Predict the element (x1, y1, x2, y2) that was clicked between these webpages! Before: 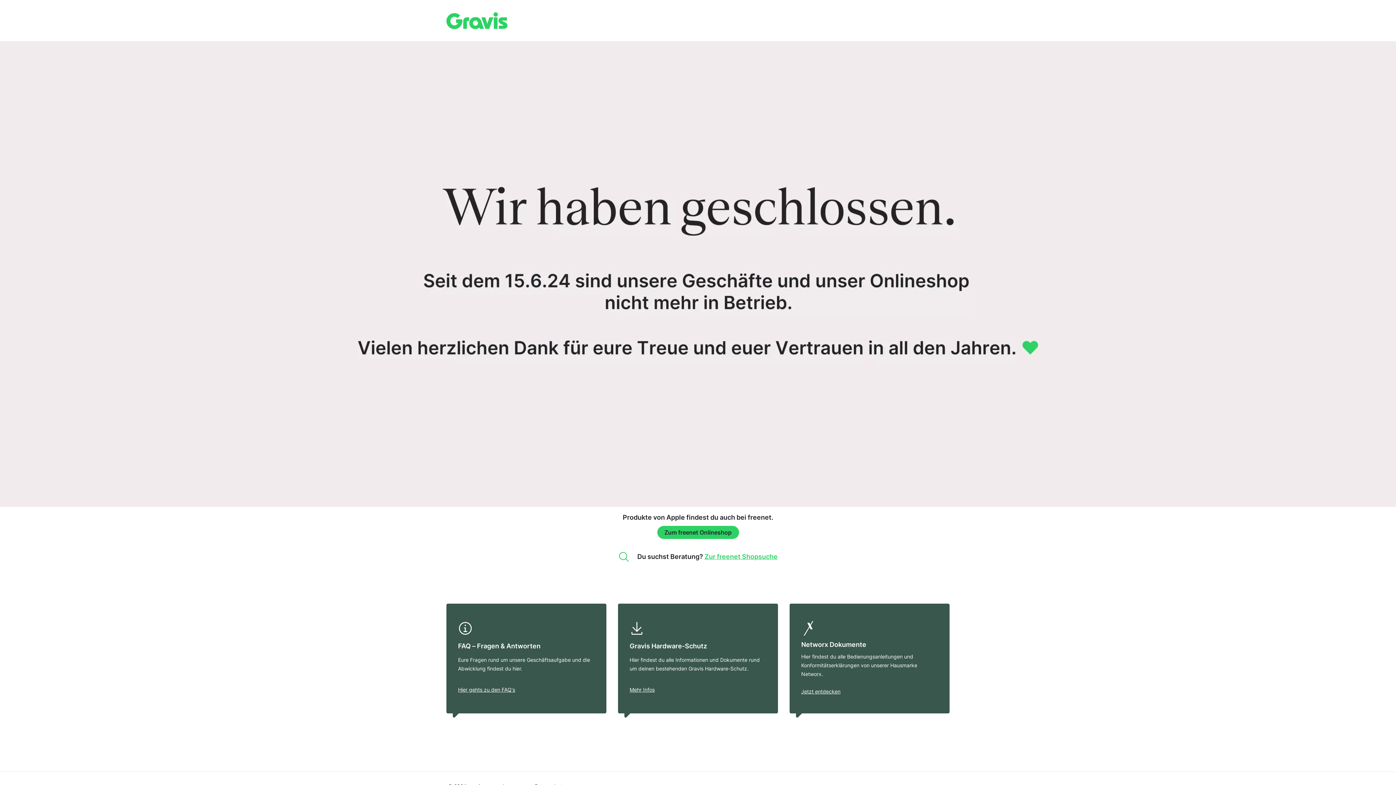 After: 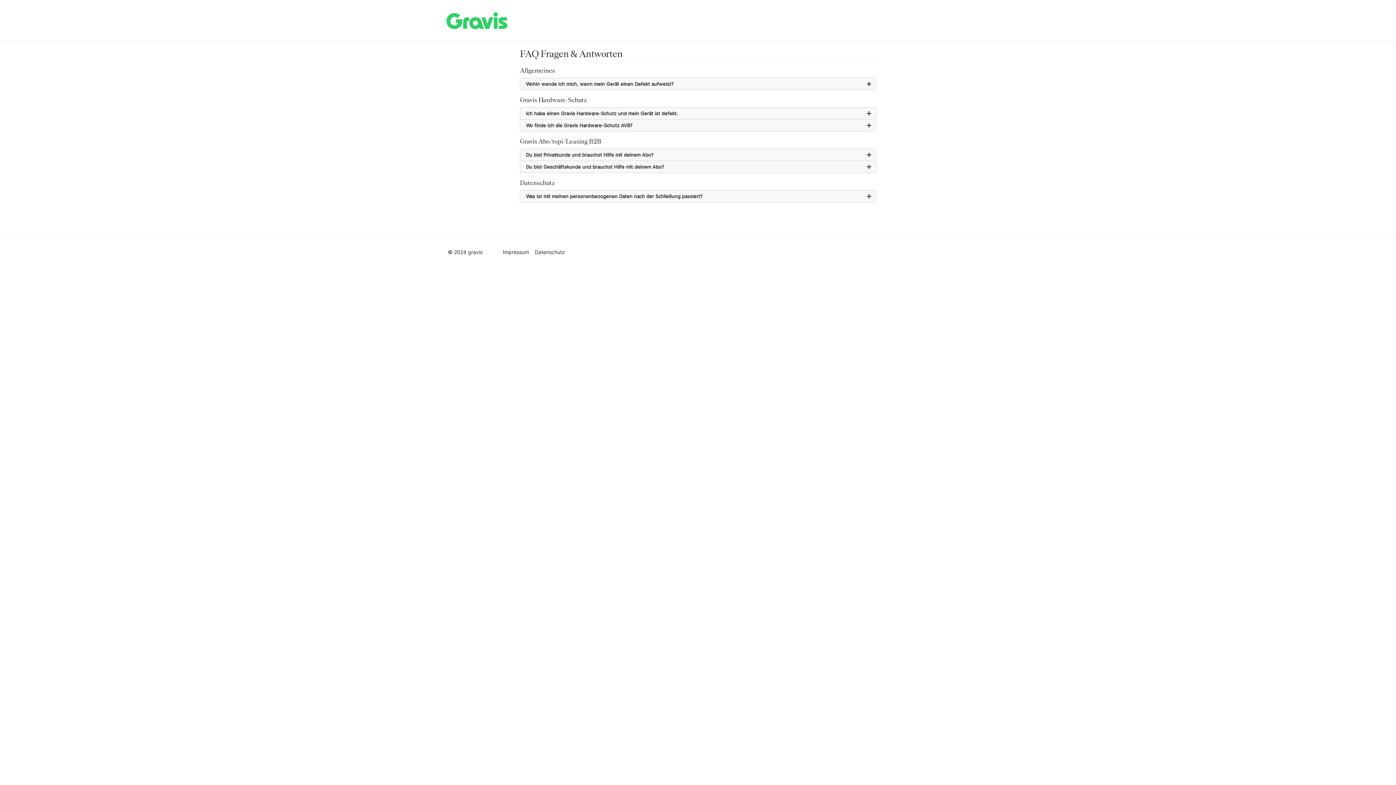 Action: label: Hier gehts zu den FAQ's bbox: (452, 685, 600, 694)